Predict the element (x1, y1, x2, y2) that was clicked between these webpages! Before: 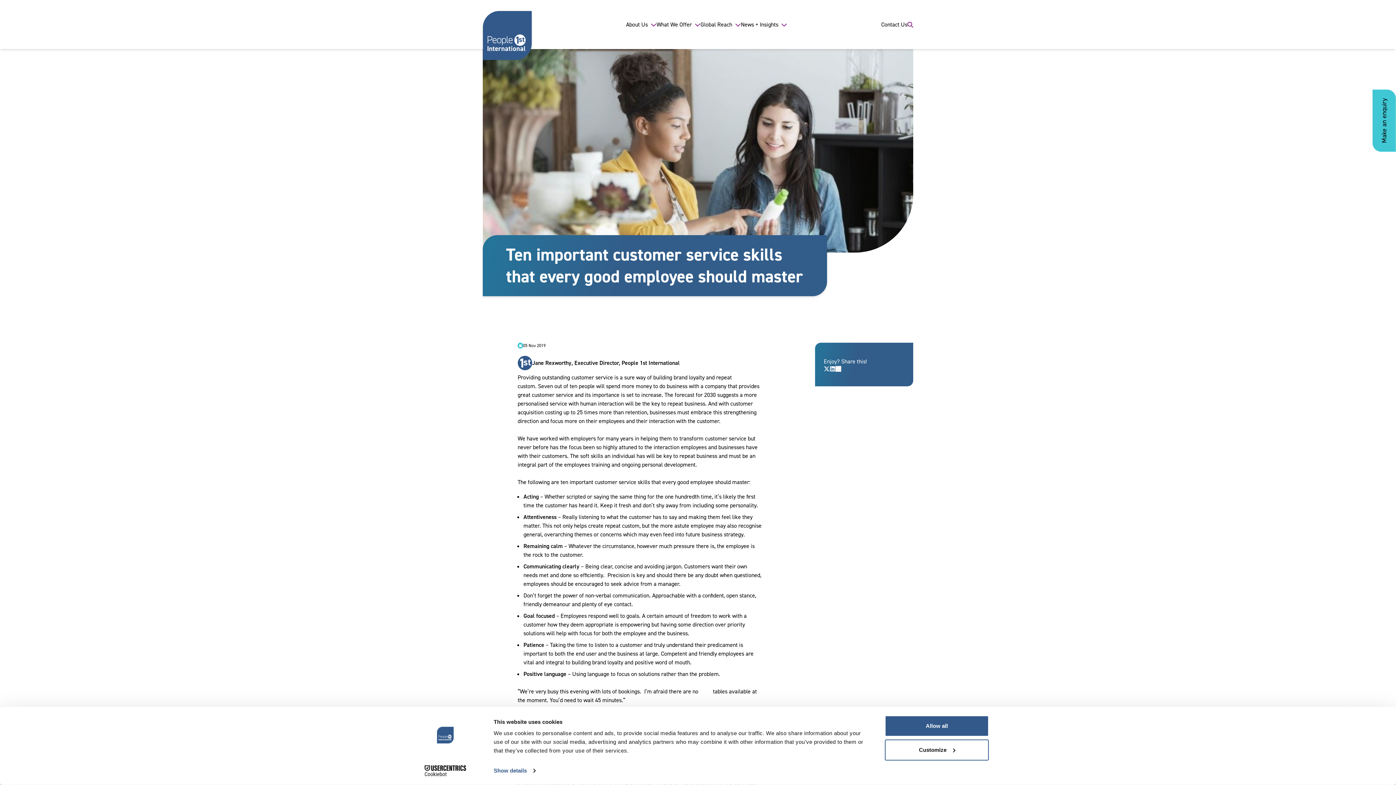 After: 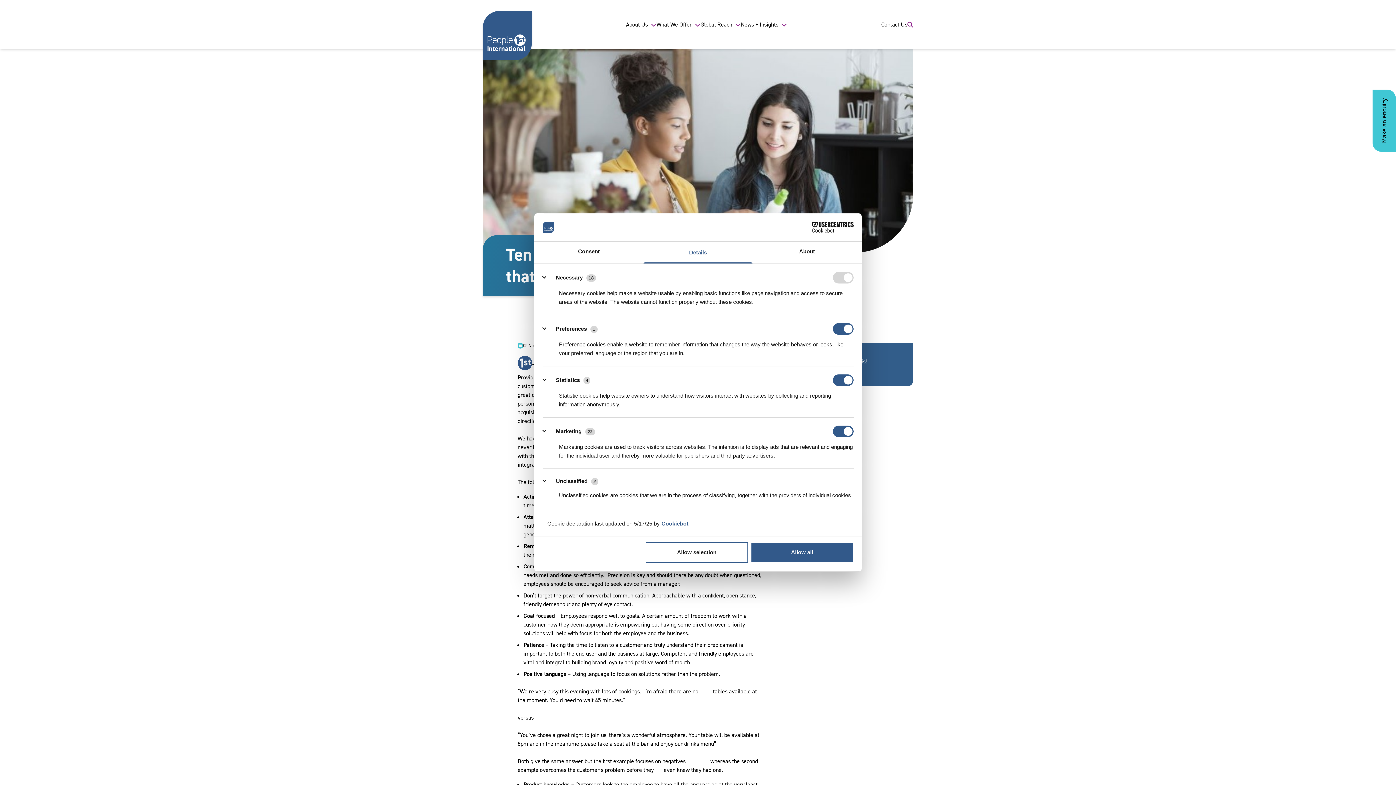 Action: bbox: (885, 739, 989, 760) label: Customize